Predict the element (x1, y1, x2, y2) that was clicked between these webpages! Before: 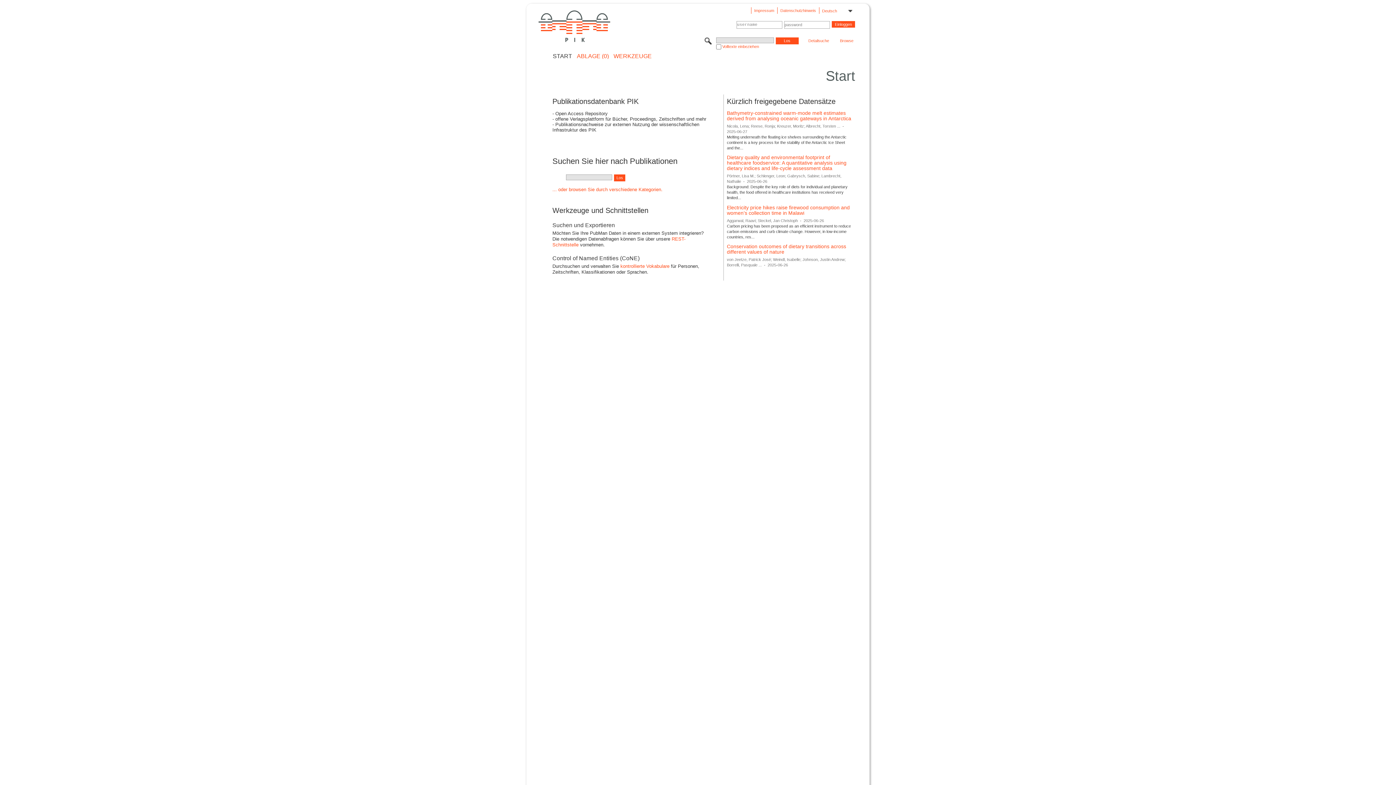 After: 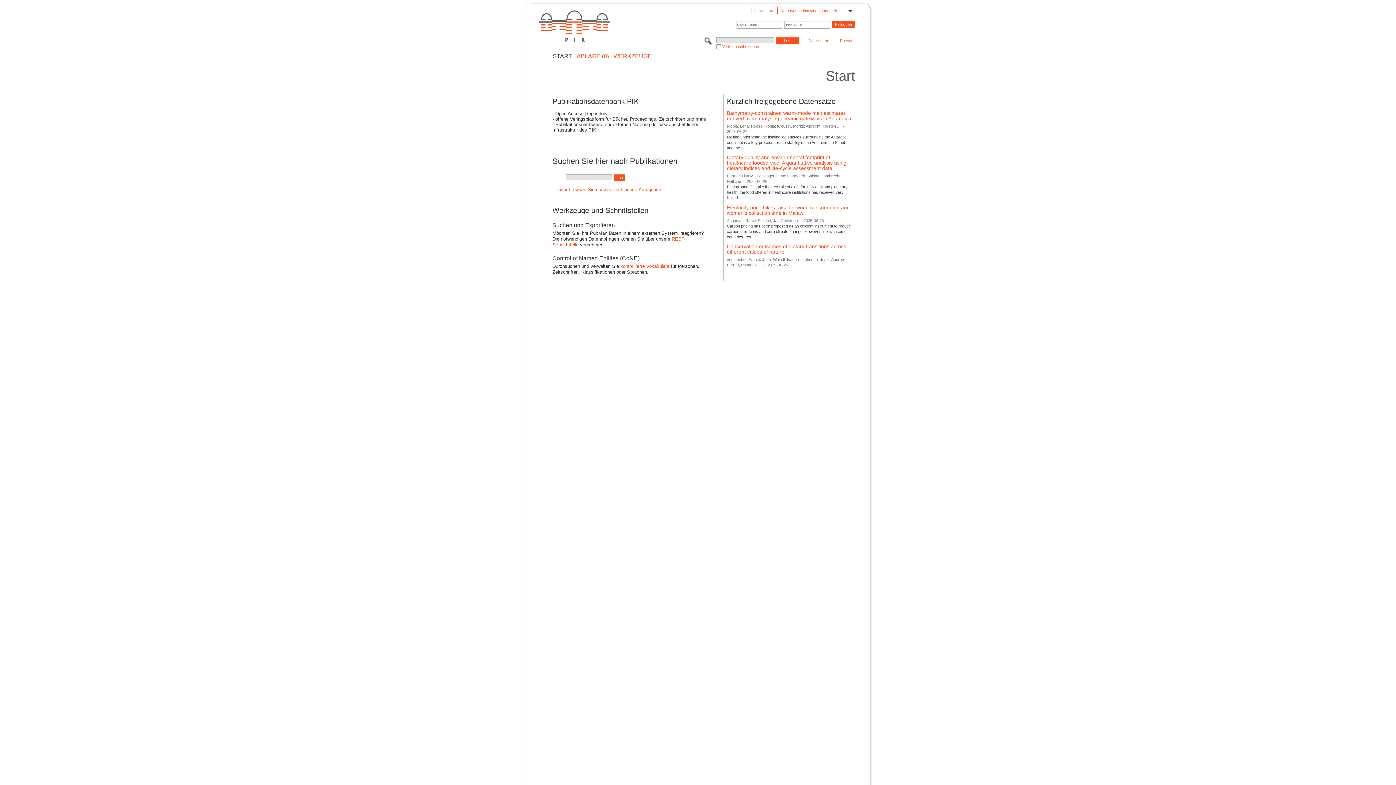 Action: label: Impressum bbox: (751, 7, 777, 14)